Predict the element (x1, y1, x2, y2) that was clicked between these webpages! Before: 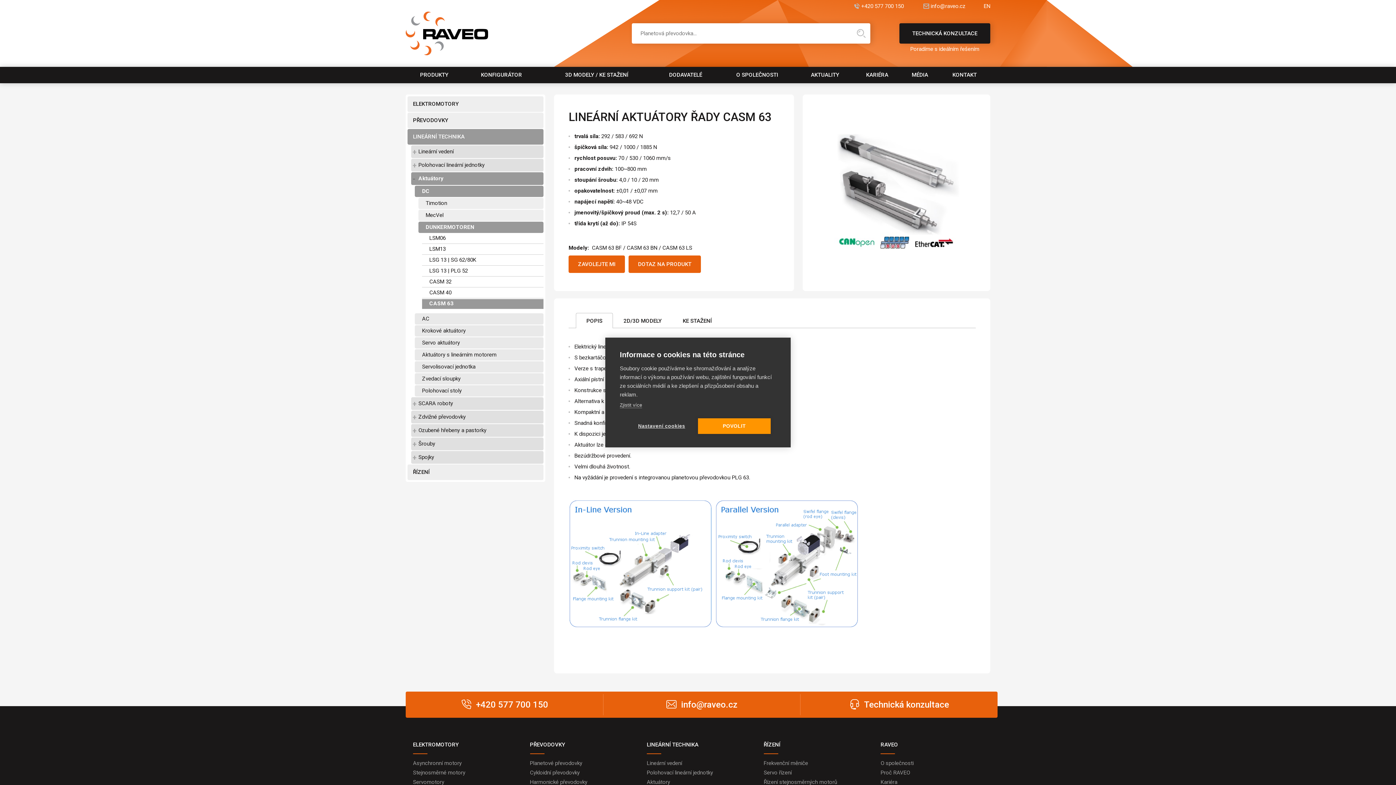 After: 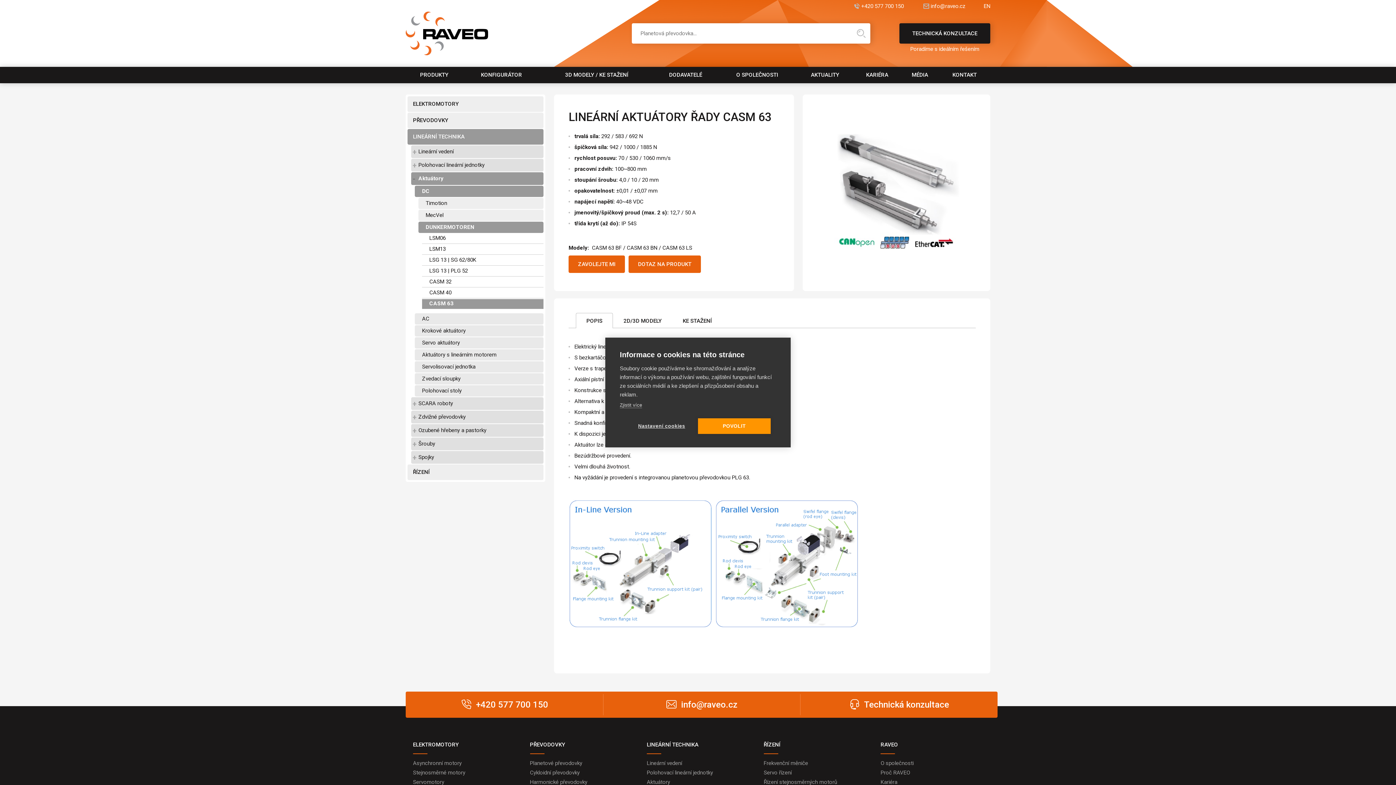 Action: label: EN bbox: (984, 3, 990, 9)